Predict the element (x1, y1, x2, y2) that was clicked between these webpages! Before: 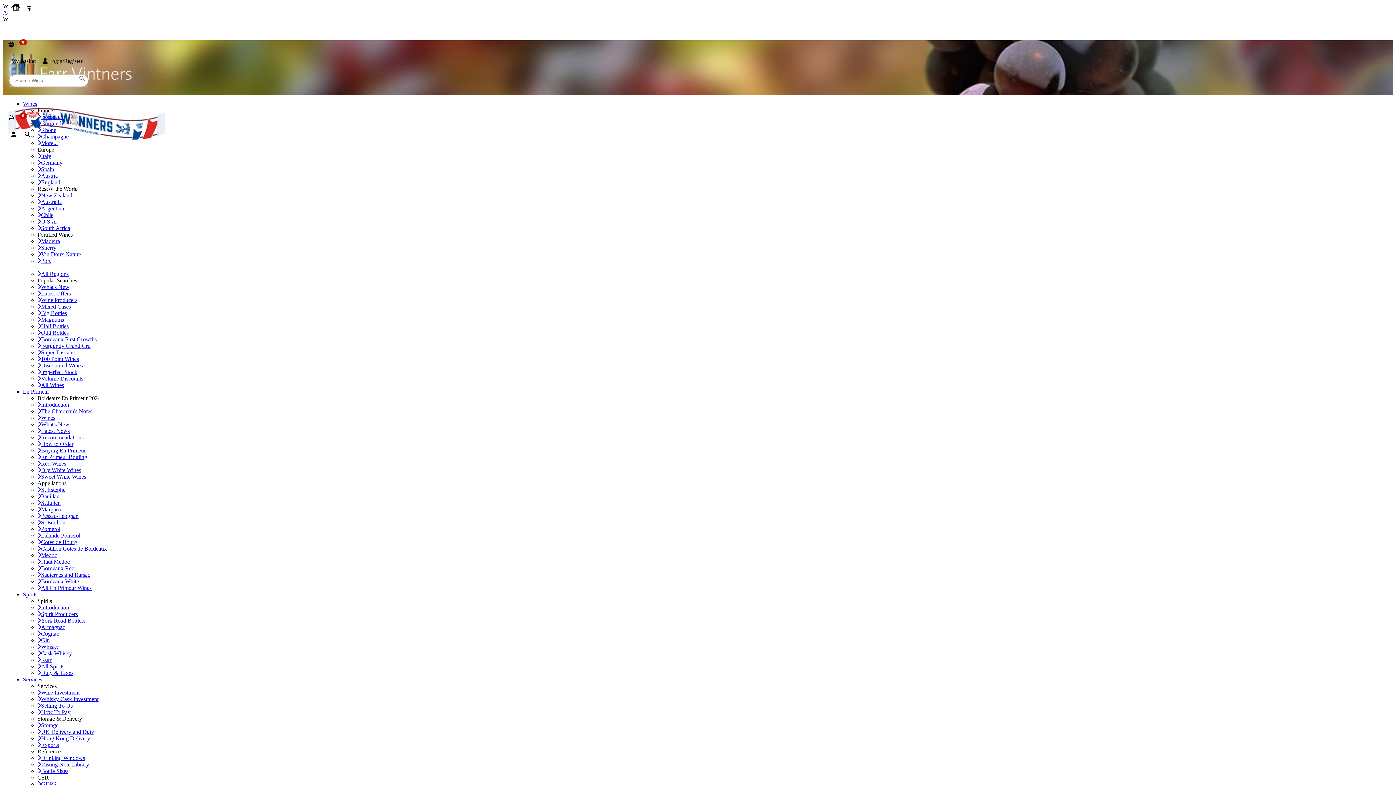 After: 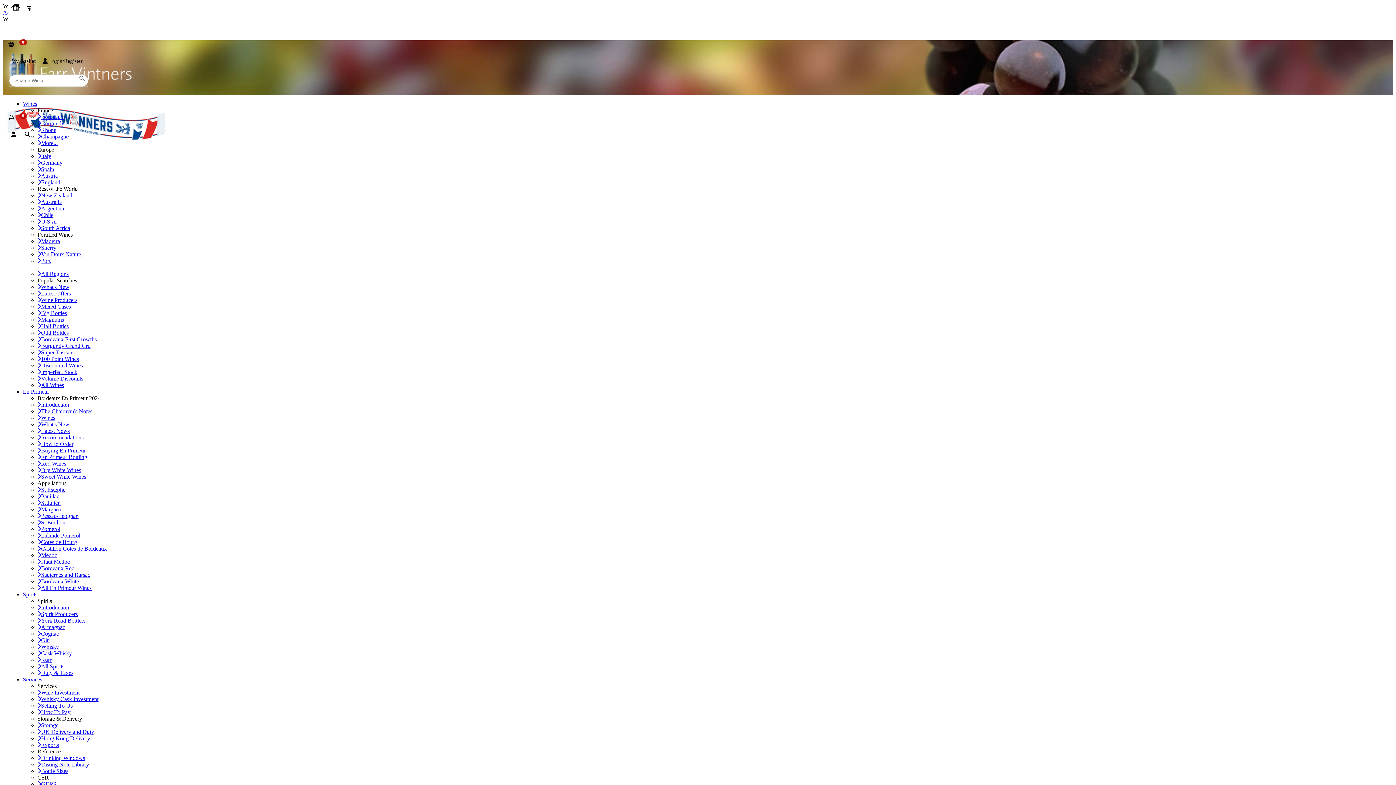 Action: bbox: (37, 709, 70, 715) label: How To Pay